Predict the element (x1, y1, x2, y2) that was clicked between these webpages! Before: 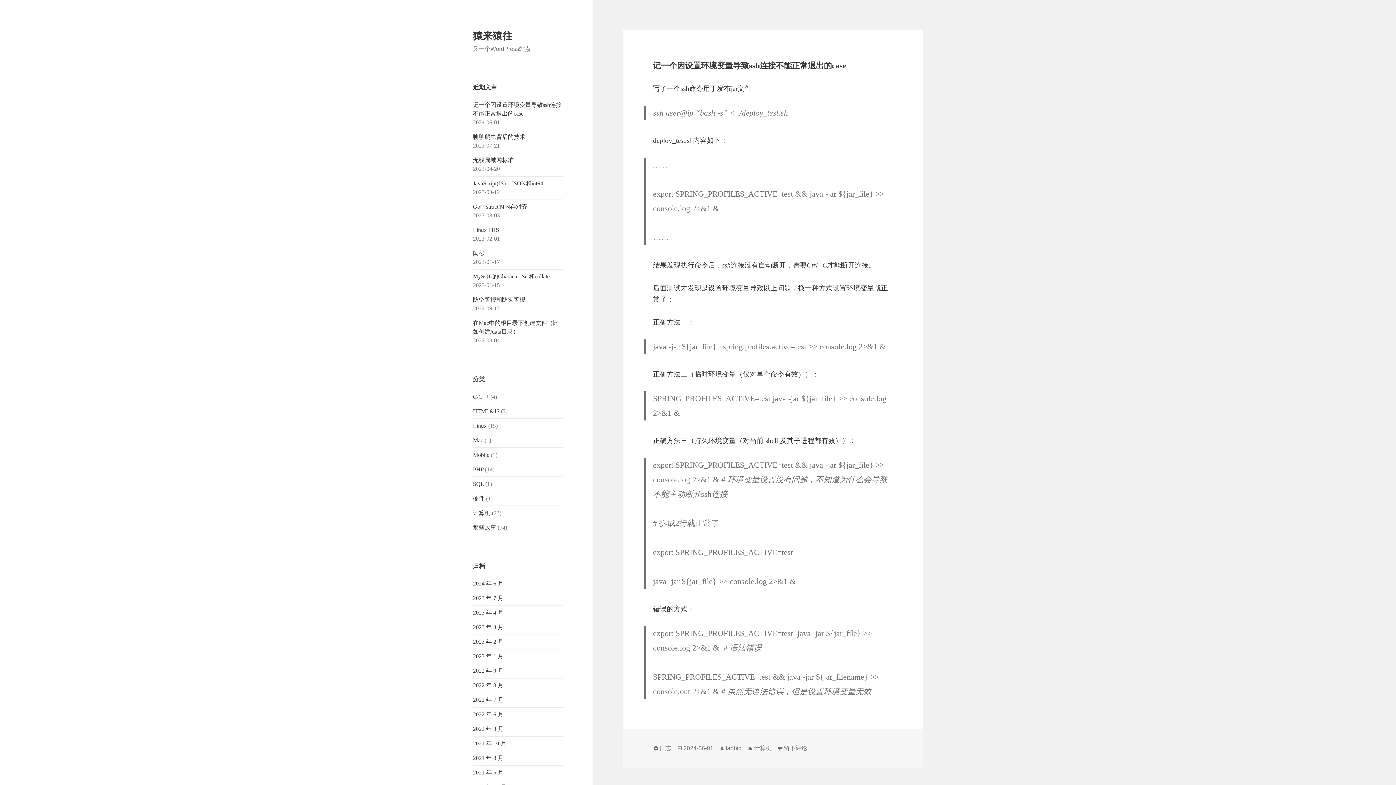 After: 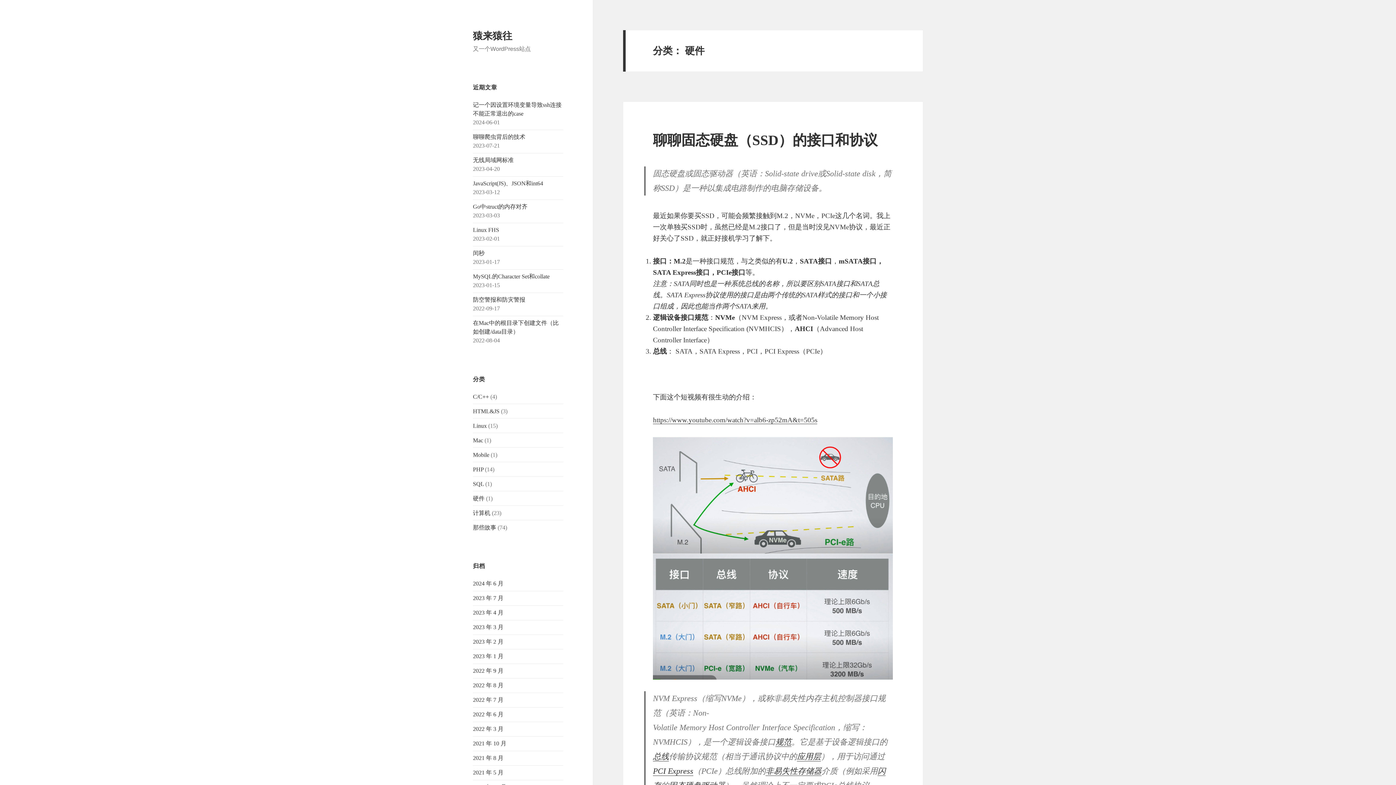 Action: label: 硬件 bbox: (473, 495, 484, 501)